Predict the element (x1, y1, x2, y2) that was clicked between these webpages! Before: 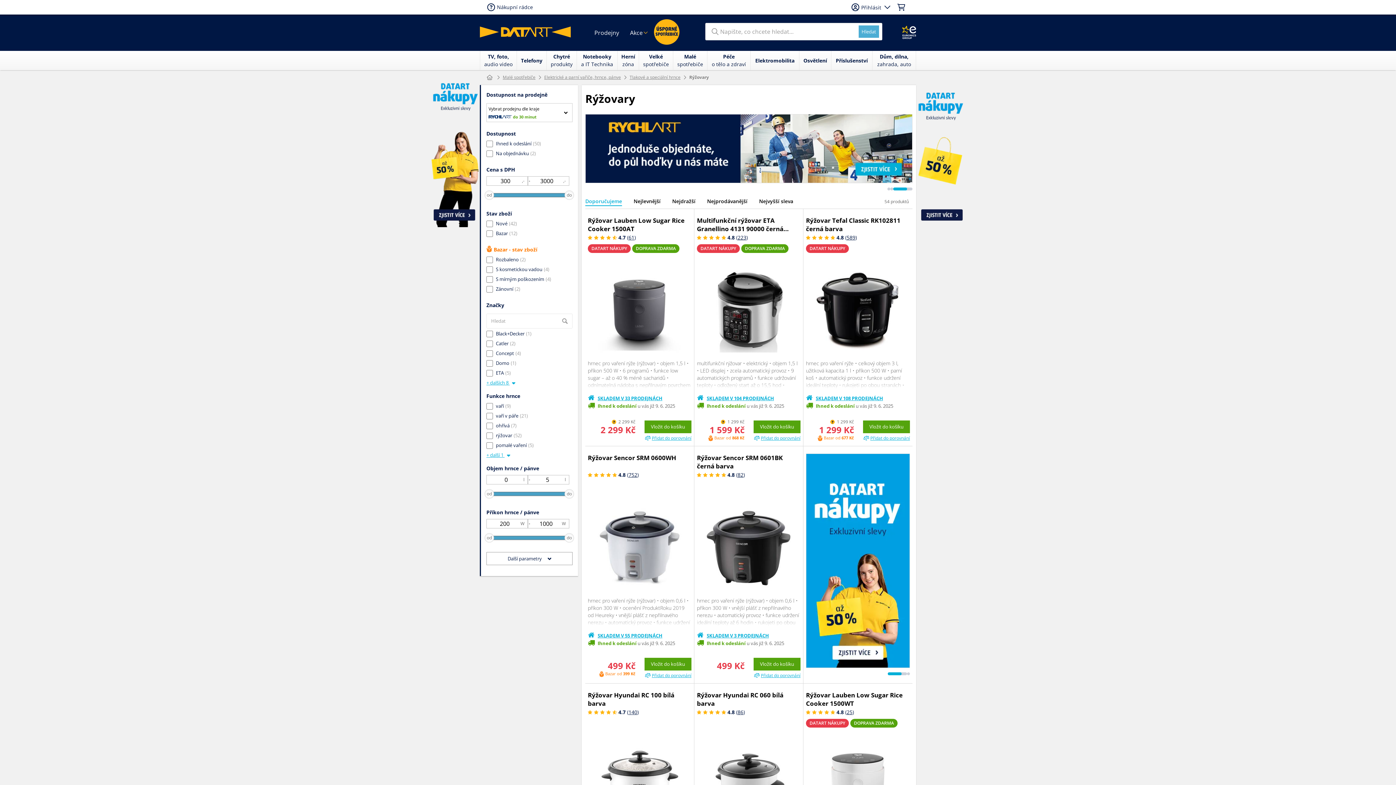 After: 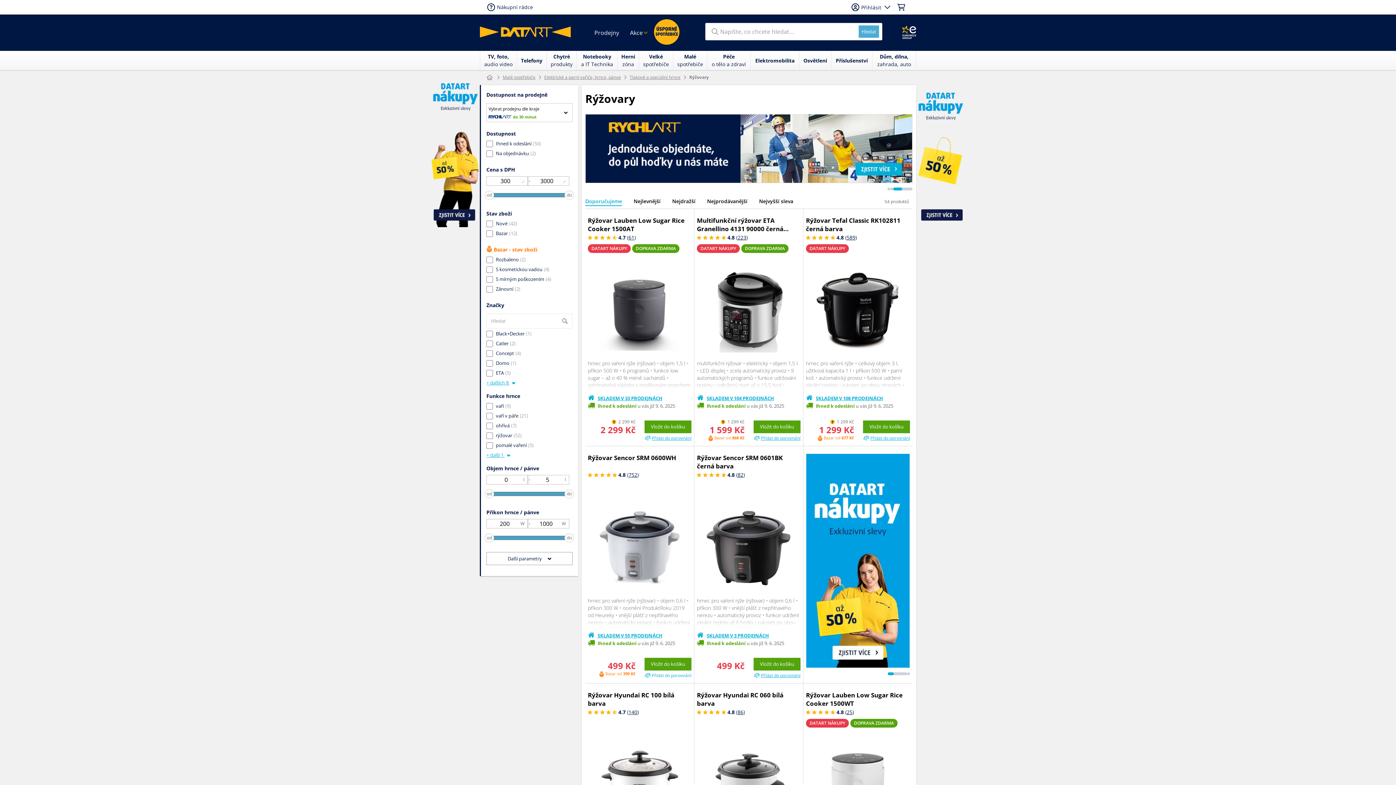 Action: bbox: (645, 673, 691, 678) label: Přidat do porovnání